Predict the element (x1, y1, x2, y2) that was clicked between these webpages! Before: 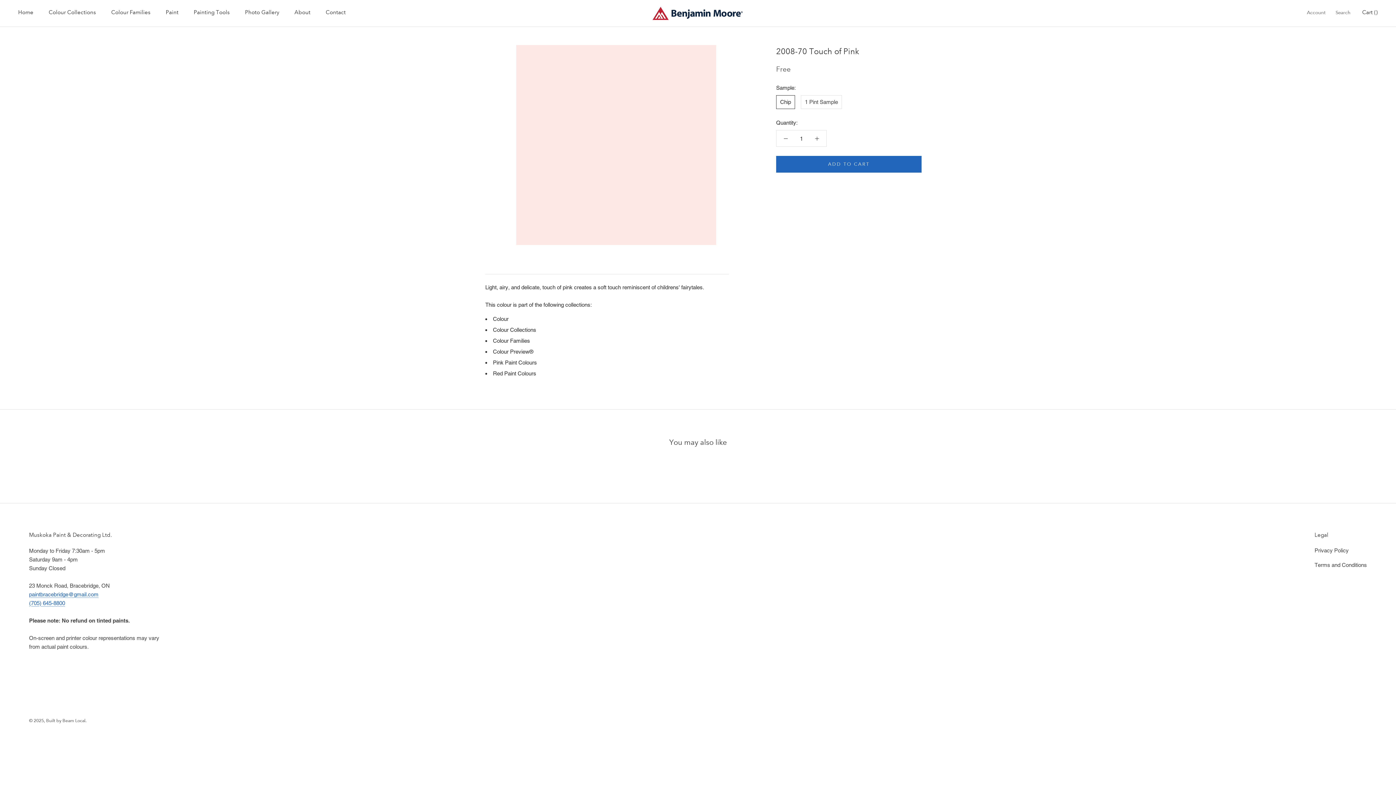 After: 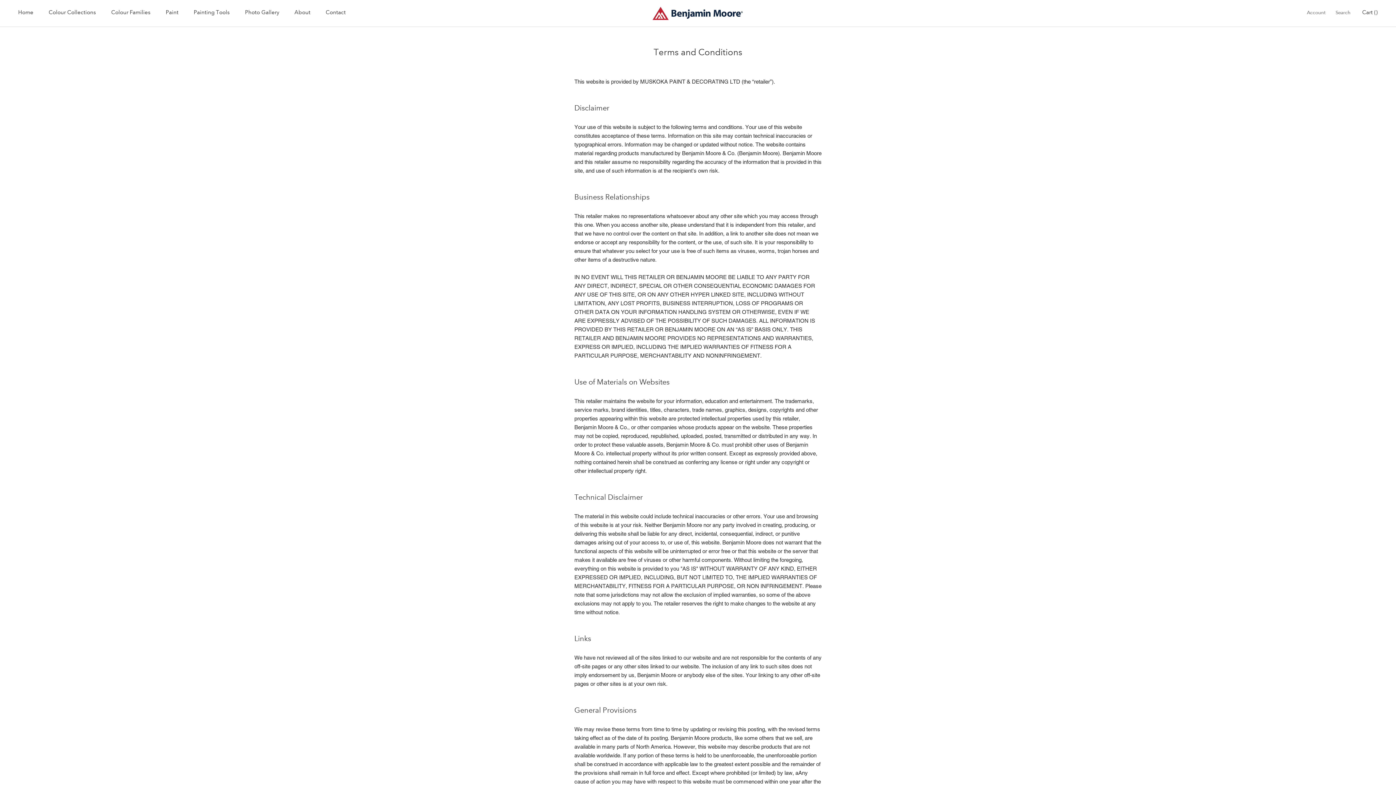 Action: bbox: (1314, 561, 1367, 569) label: Terms and Conditions